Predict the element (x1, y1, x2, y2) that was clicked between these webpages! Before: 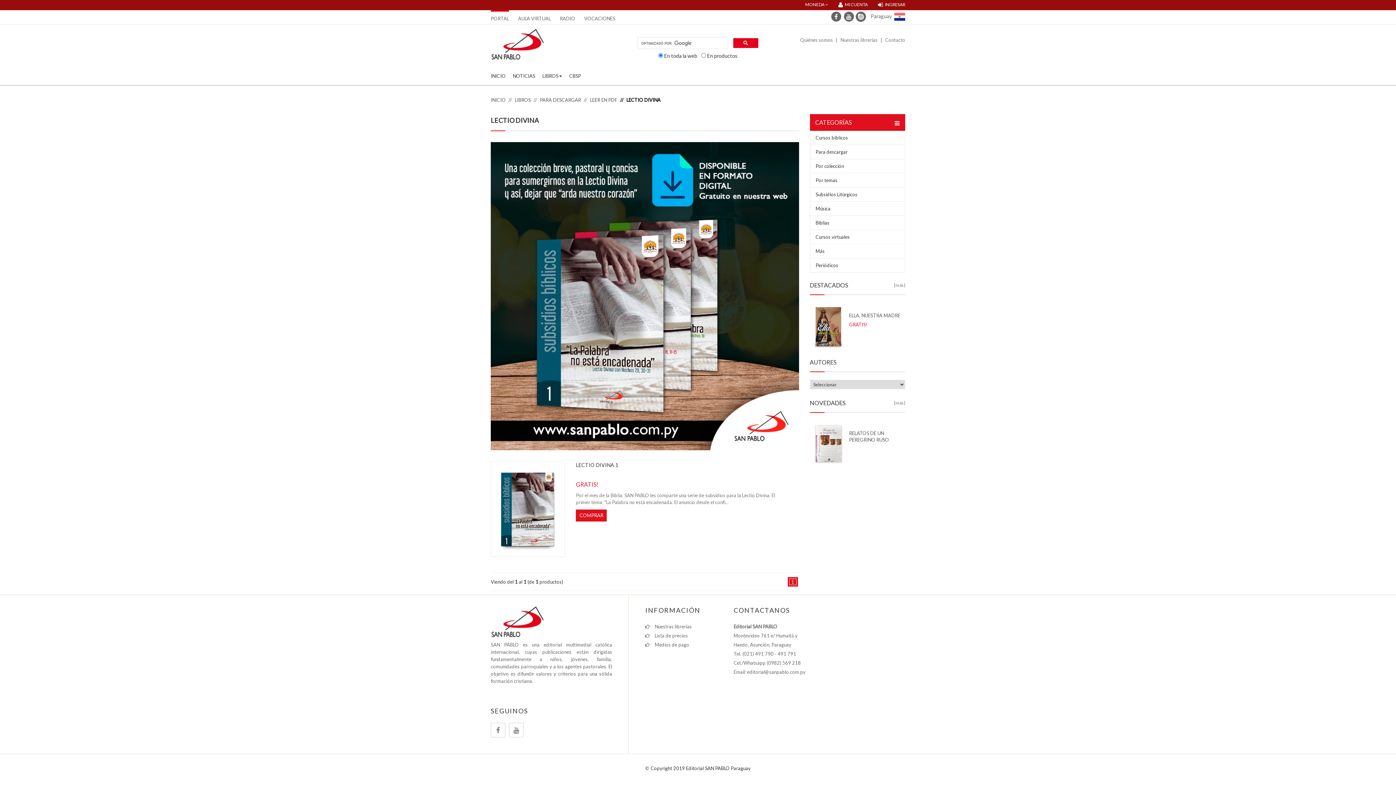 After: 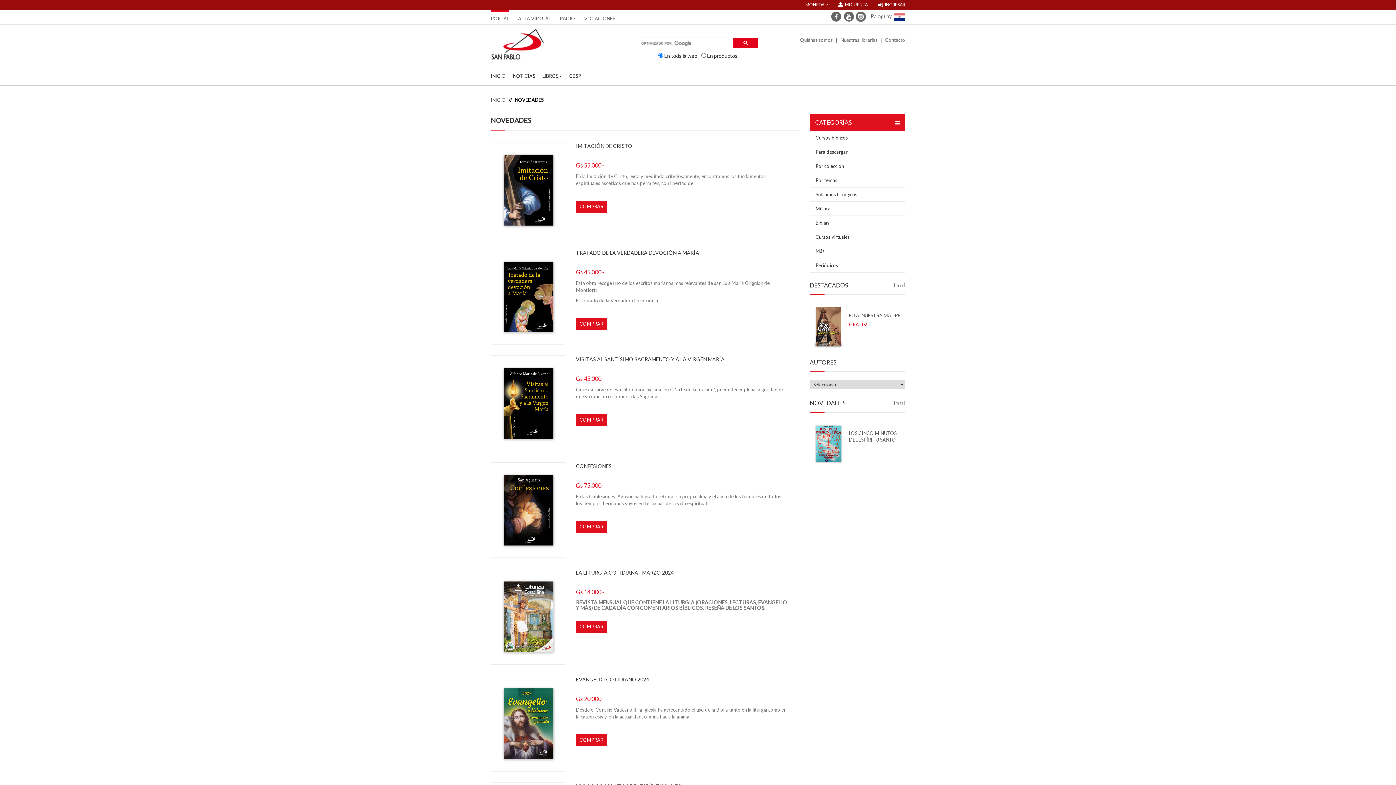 Action: label: [más] bbox: (894, 401, 905, 404)